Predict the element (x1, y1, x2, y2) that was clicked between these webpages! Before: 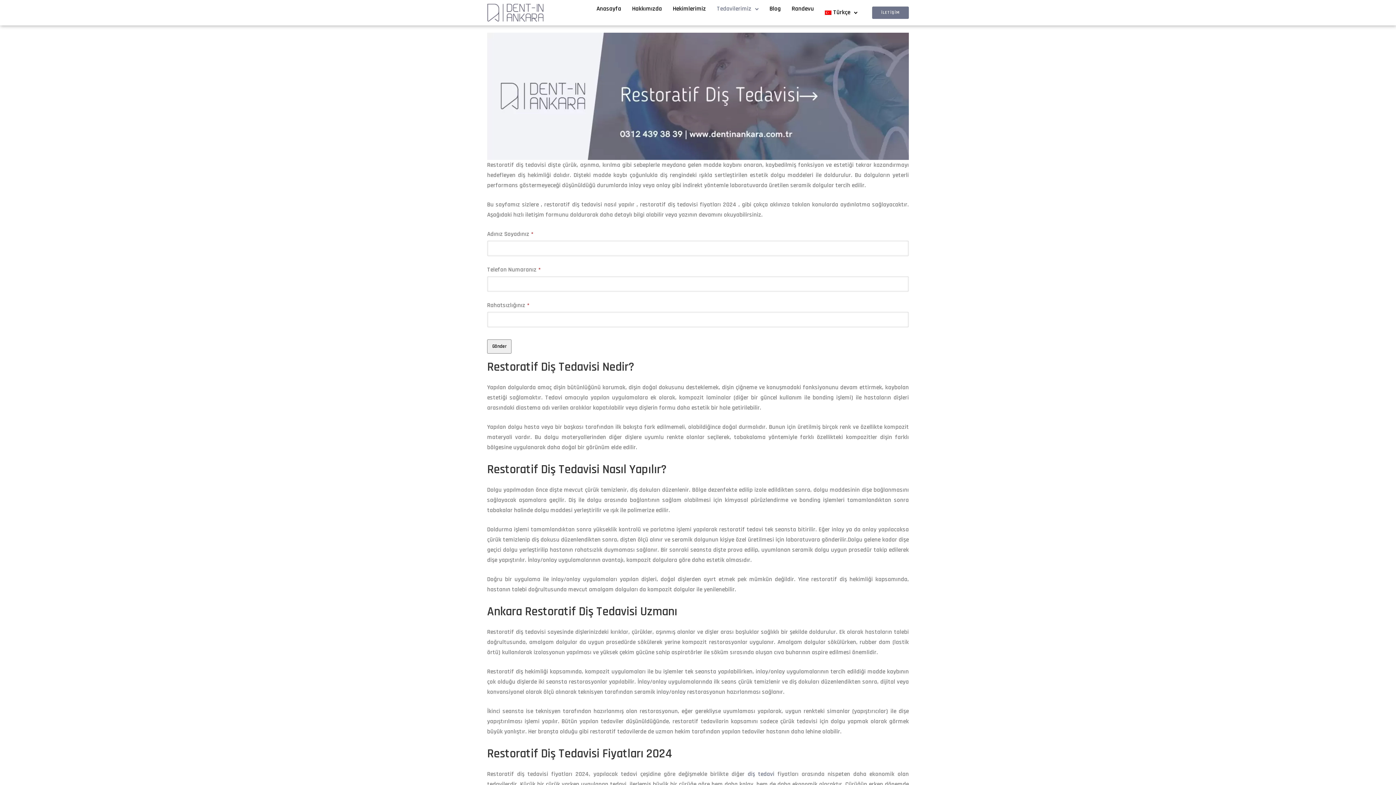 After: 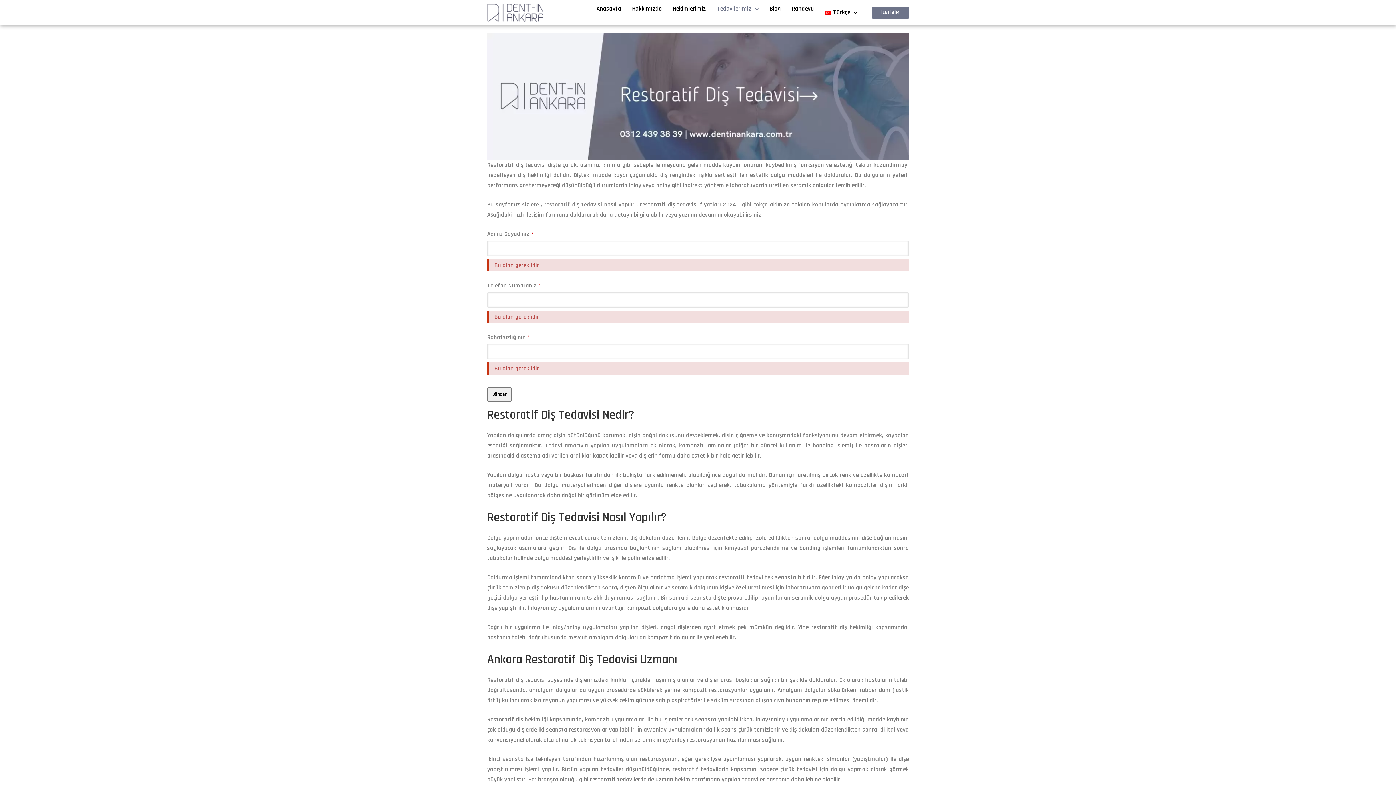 Action: label: Gönder bbox: (487, 339, 511, 353)